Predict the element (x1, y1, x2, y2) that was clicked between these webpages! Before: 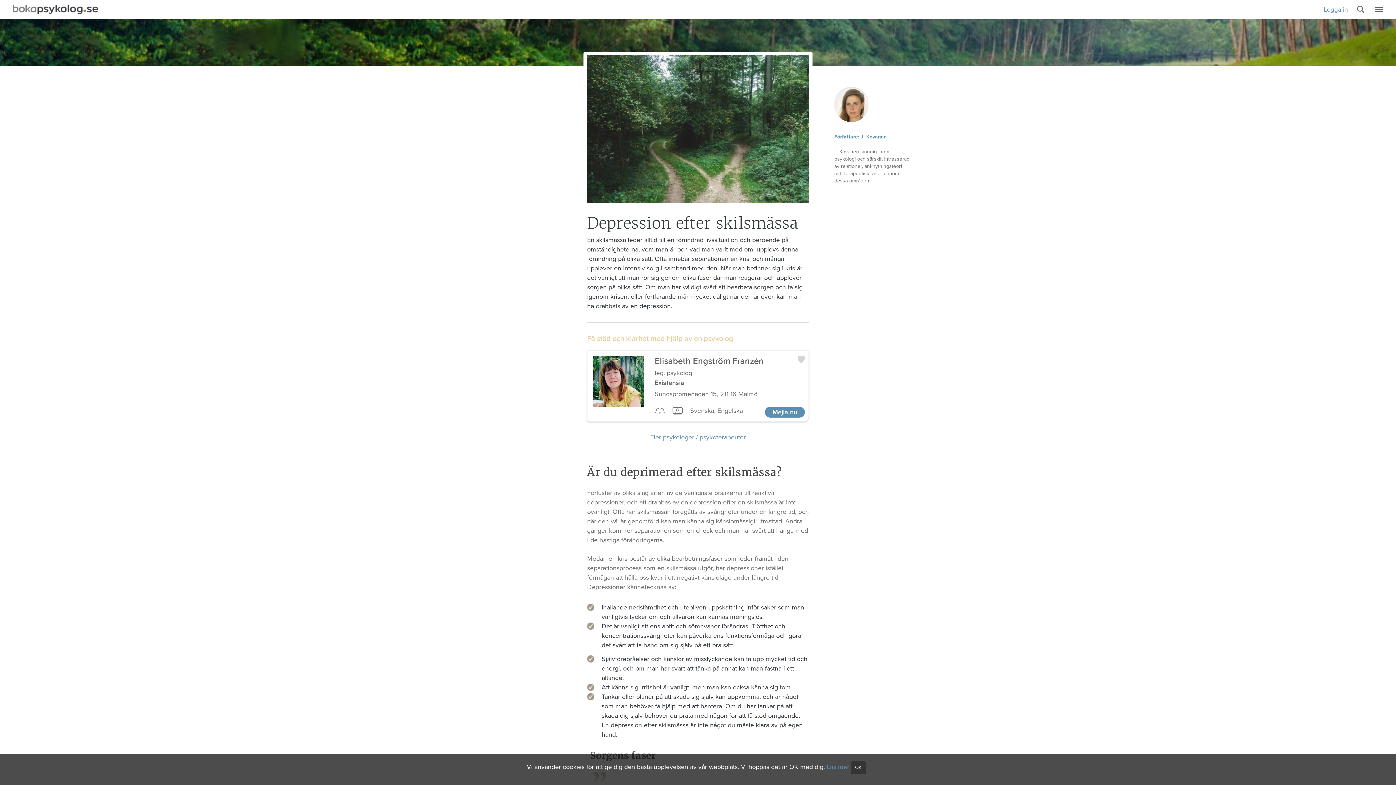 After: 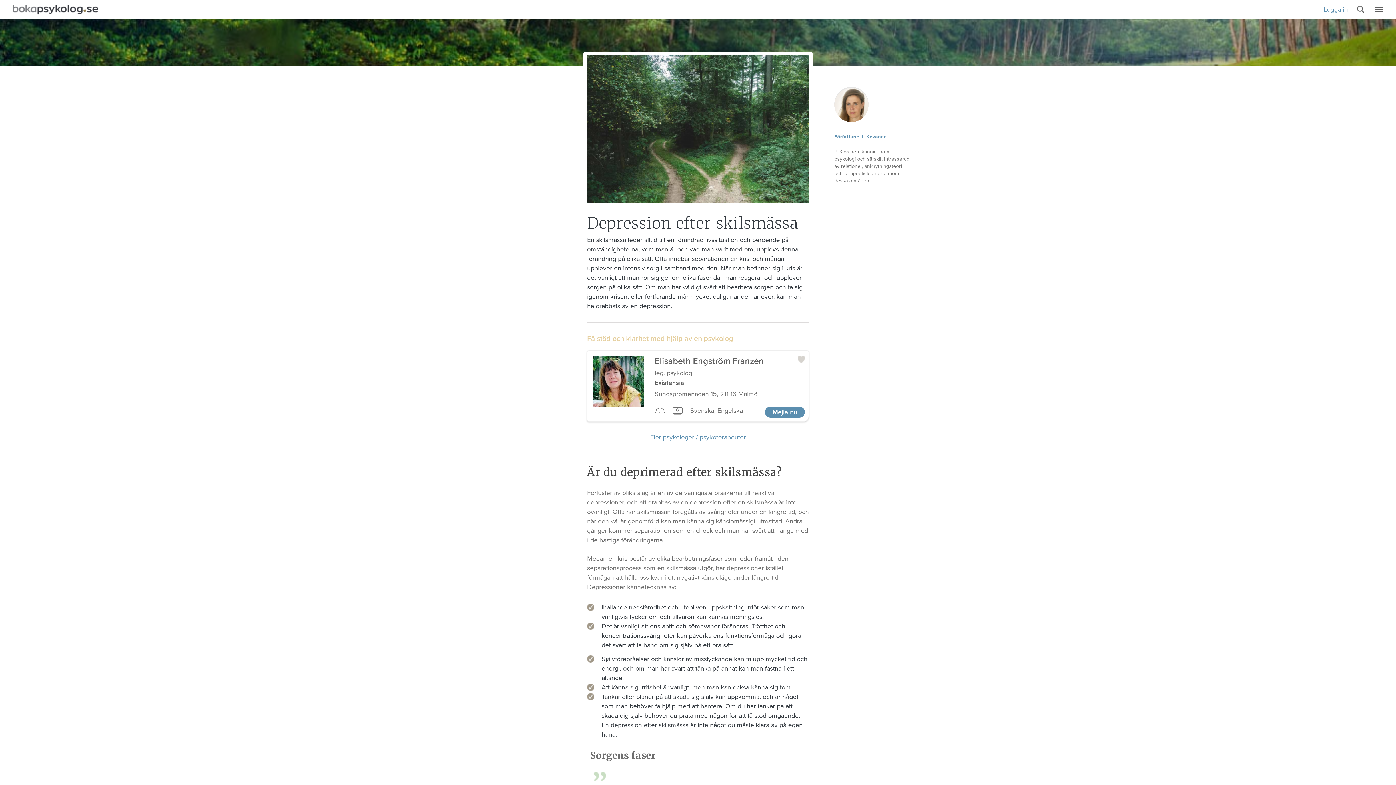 Action: bbox: (851, 761, 865, 774) label: OK